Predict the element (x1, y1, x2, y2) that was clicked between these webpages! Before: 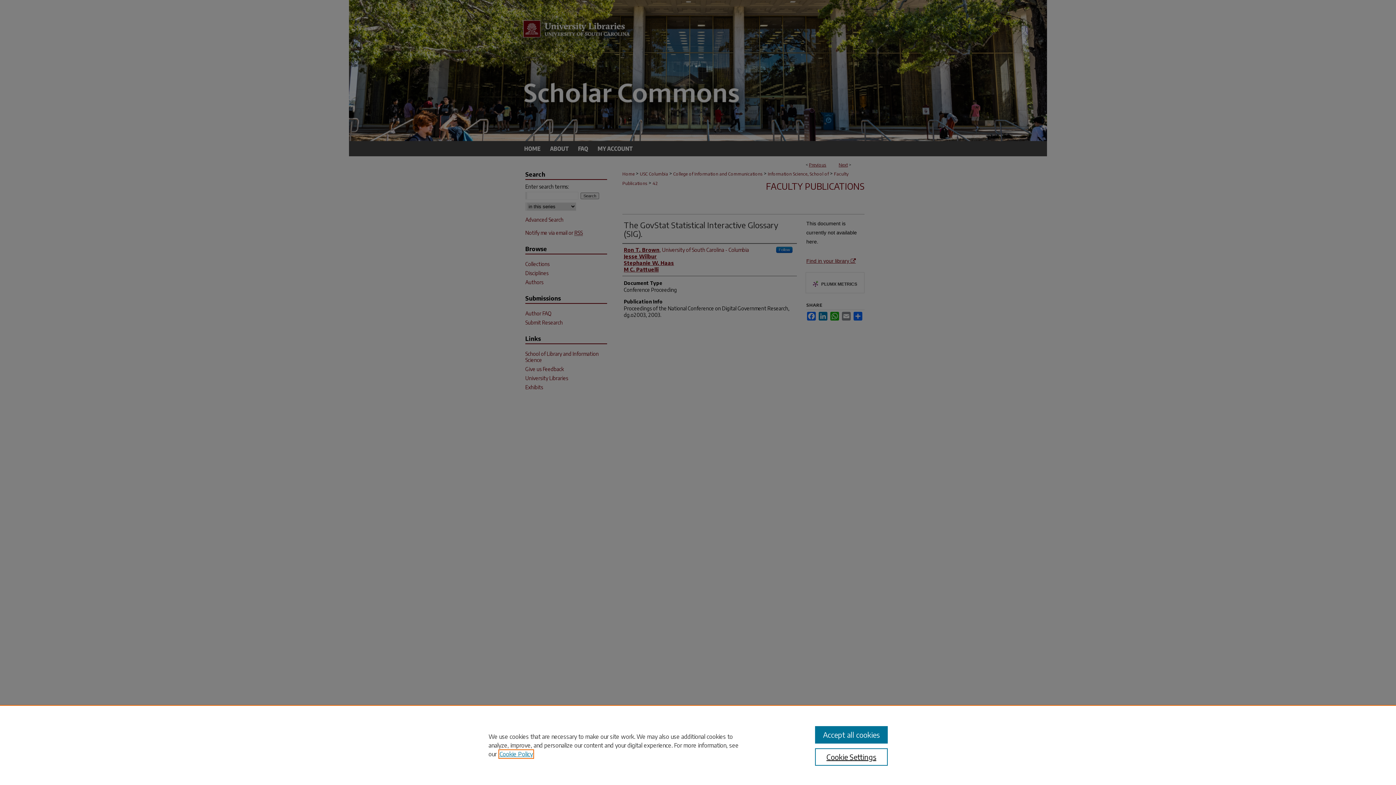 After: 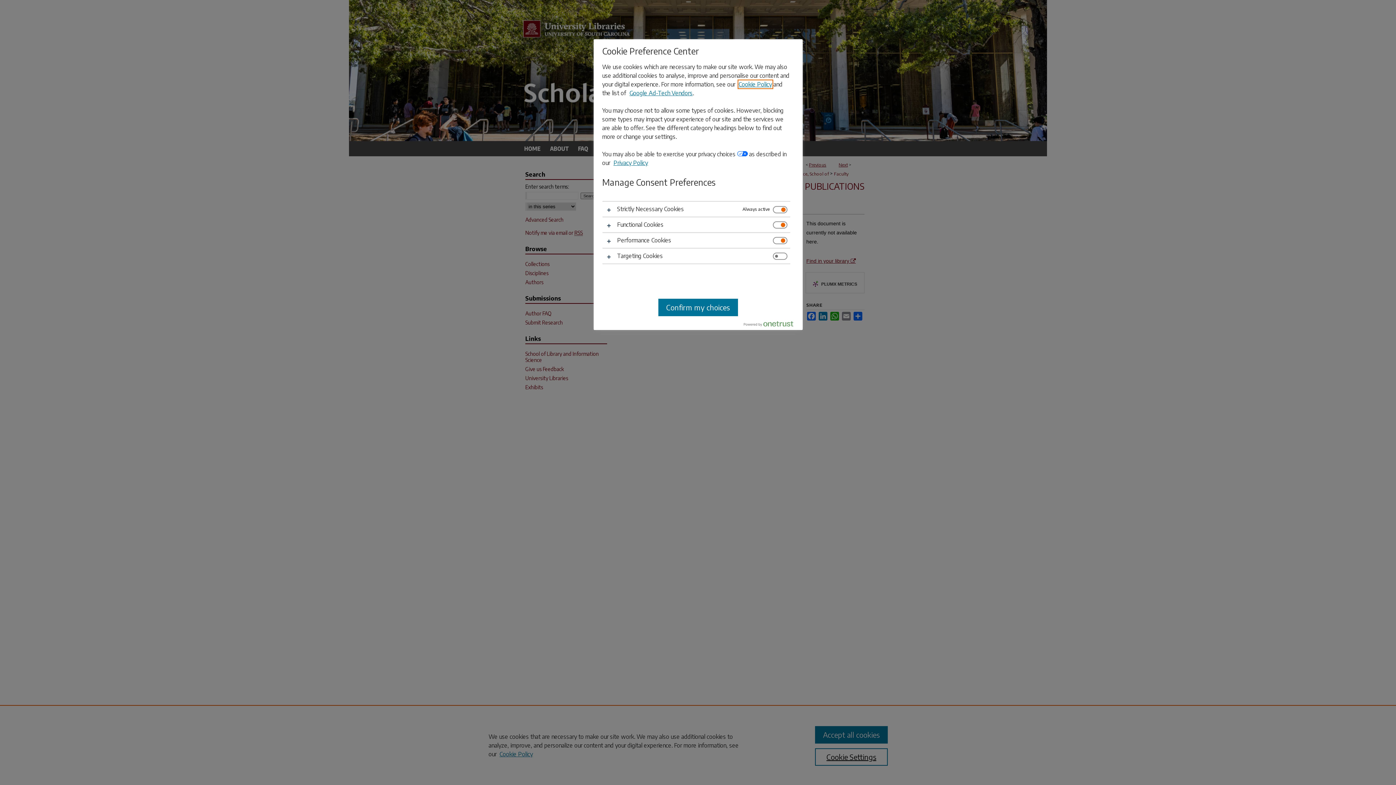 Action: bbox: (815, 748, 887, 766) label: Cookie Settings